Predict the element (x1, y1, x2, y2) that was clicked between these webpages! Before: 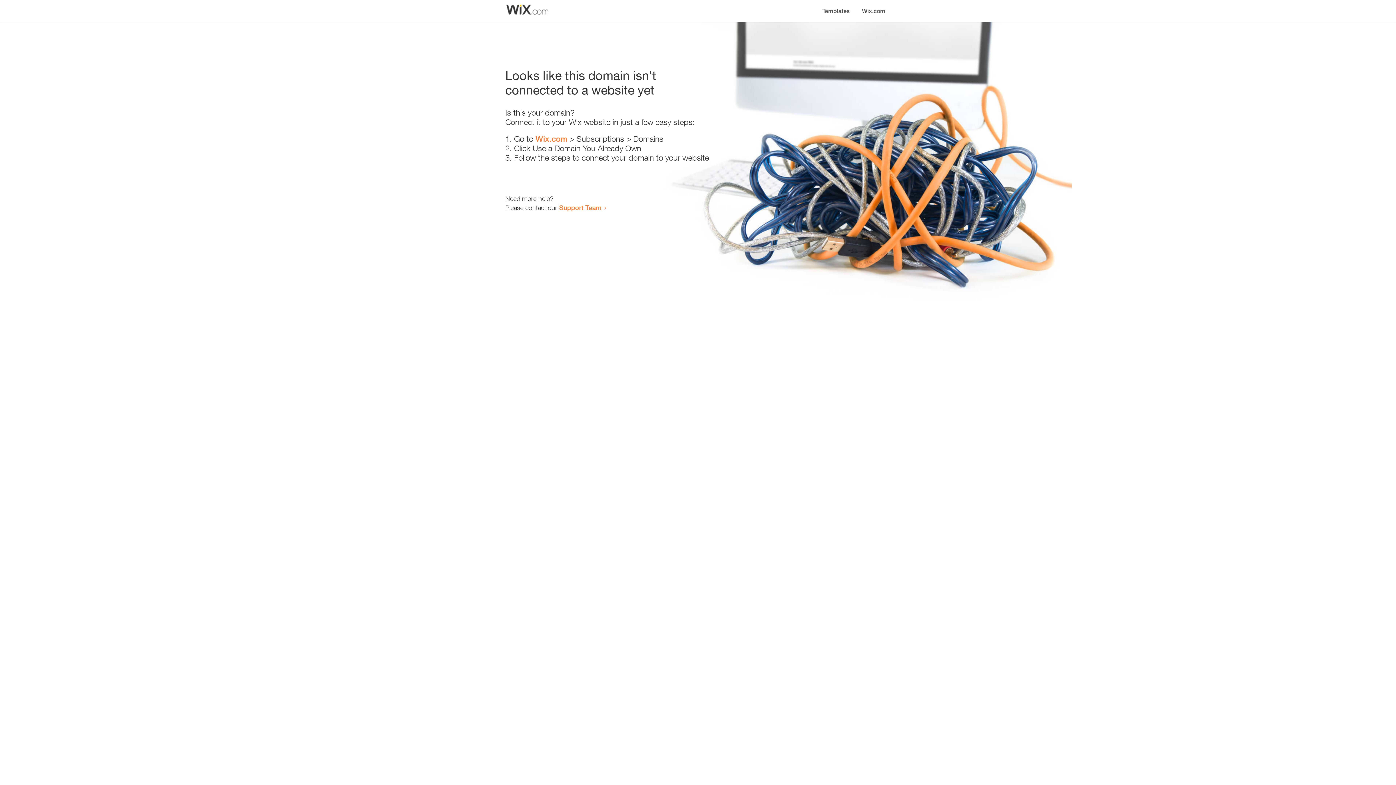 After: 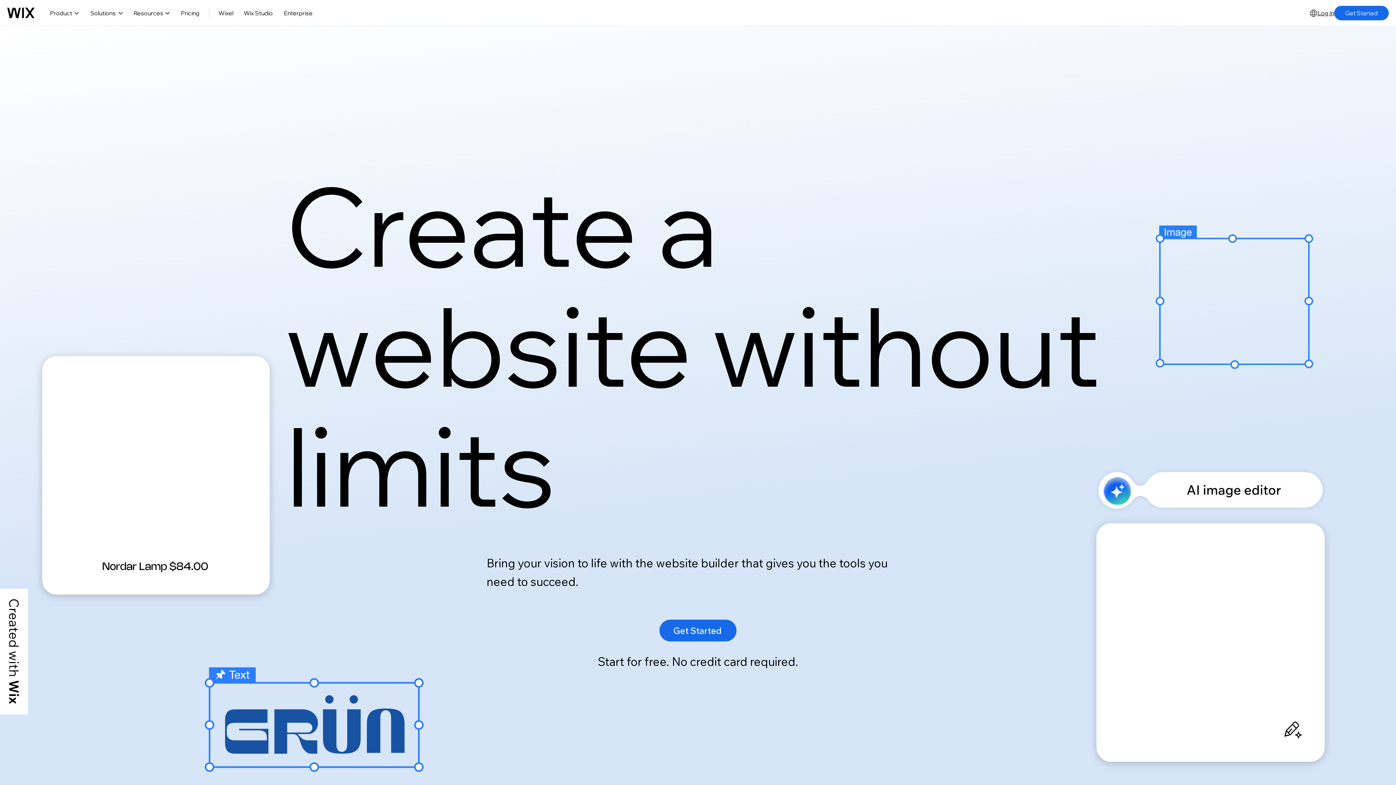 Action: bbox: (535, 134, 567, 143) label: Wix.com